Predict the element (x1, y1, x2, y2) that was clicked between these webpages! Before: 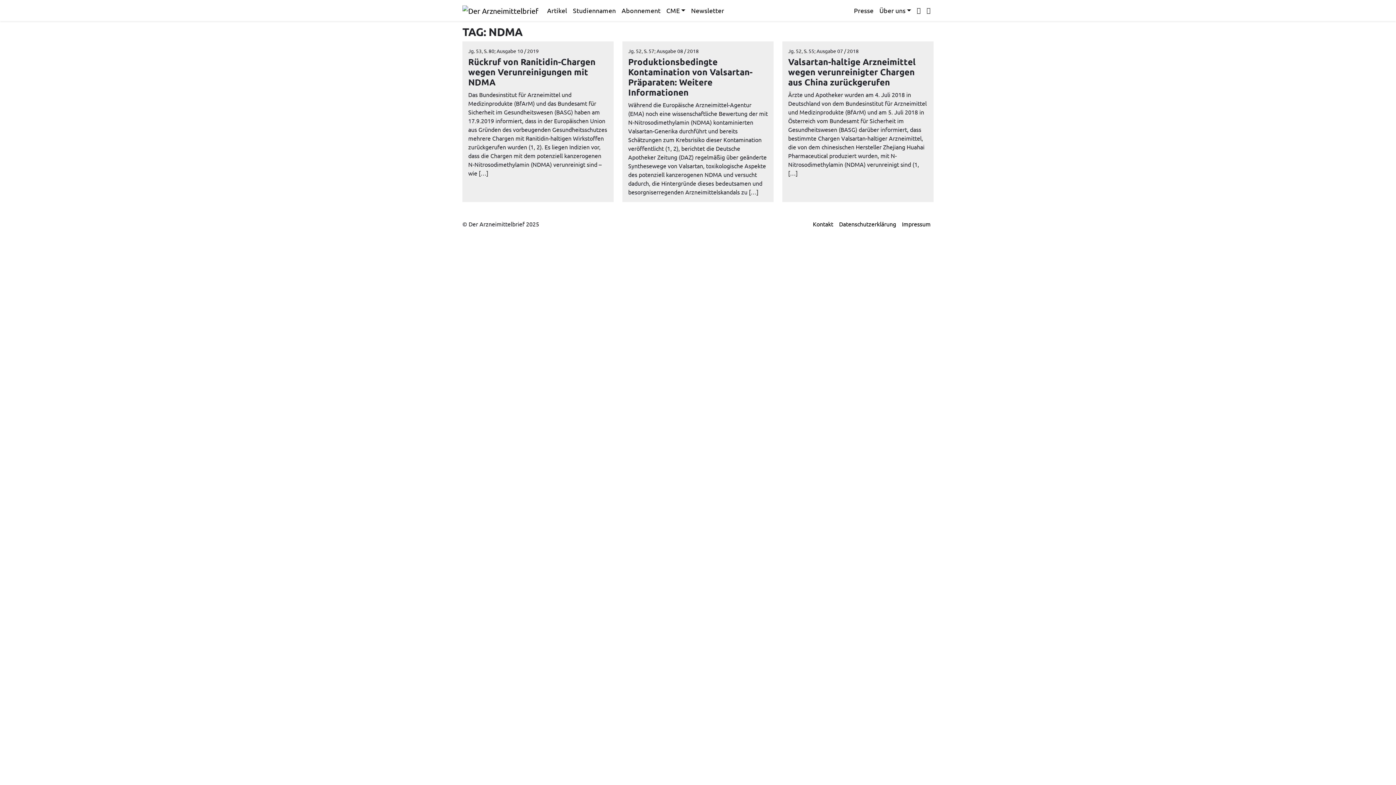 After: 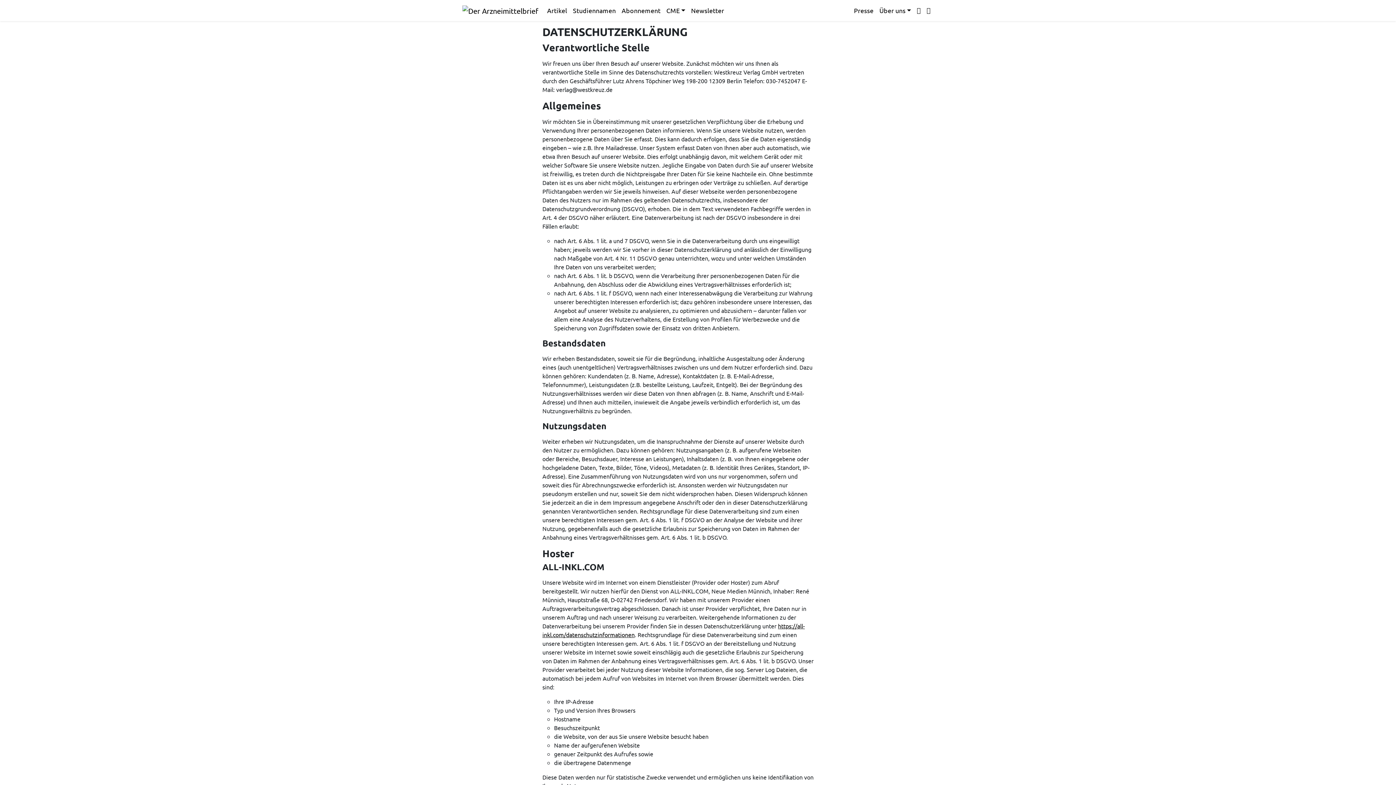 Action: label: Datenschutzerklärung bbox: (836, 216, 899, 231)